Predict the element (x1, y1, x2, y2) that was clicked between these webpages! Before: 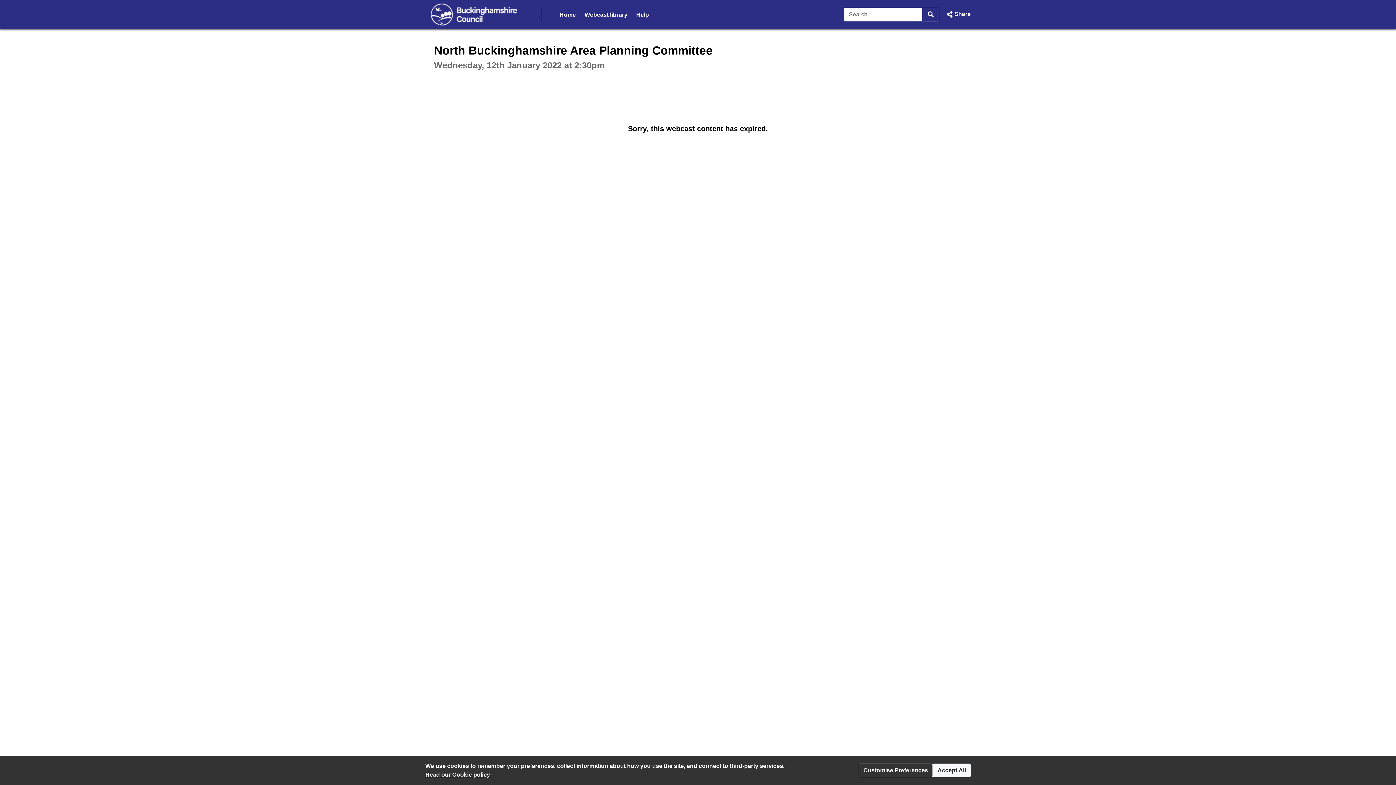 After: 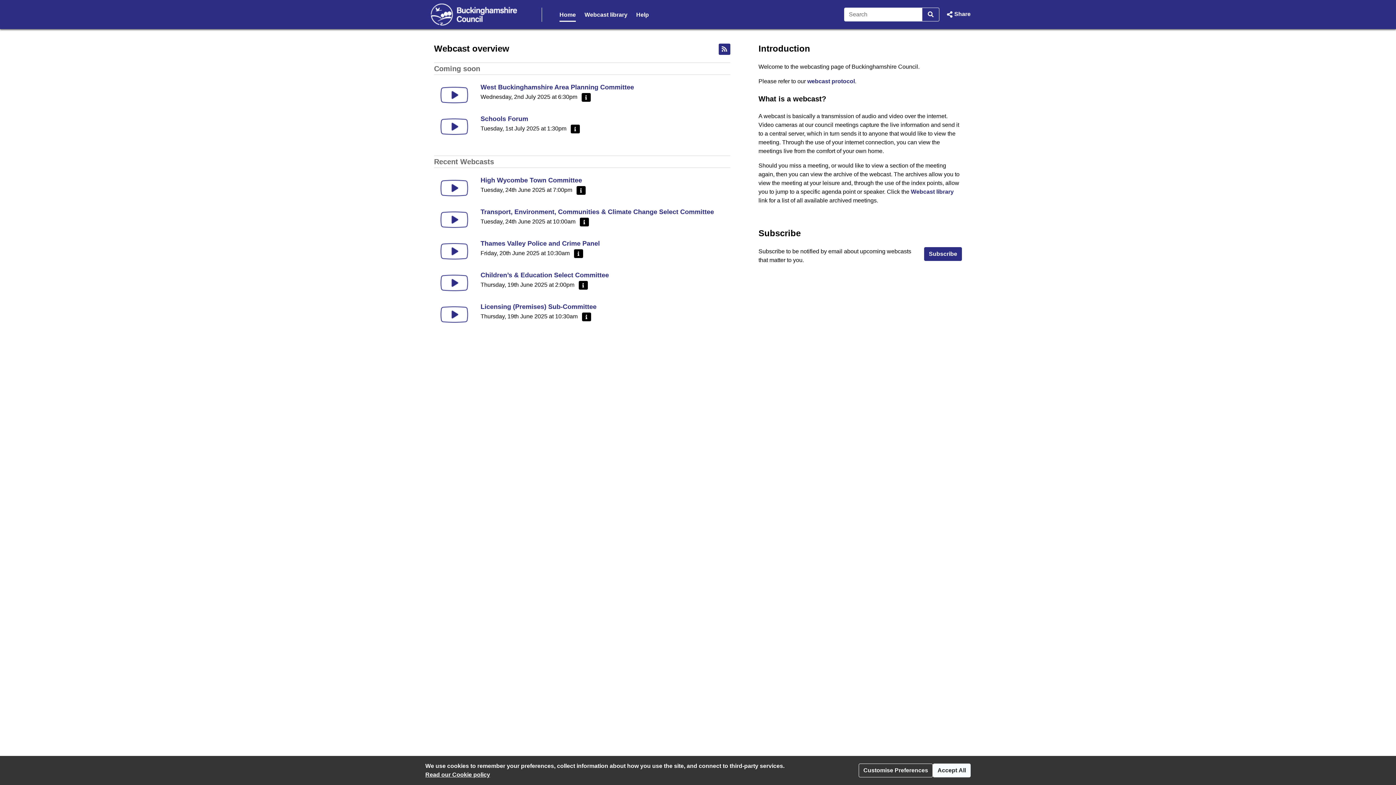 Action: bbox: (559, 7, 576, 21) label: Home